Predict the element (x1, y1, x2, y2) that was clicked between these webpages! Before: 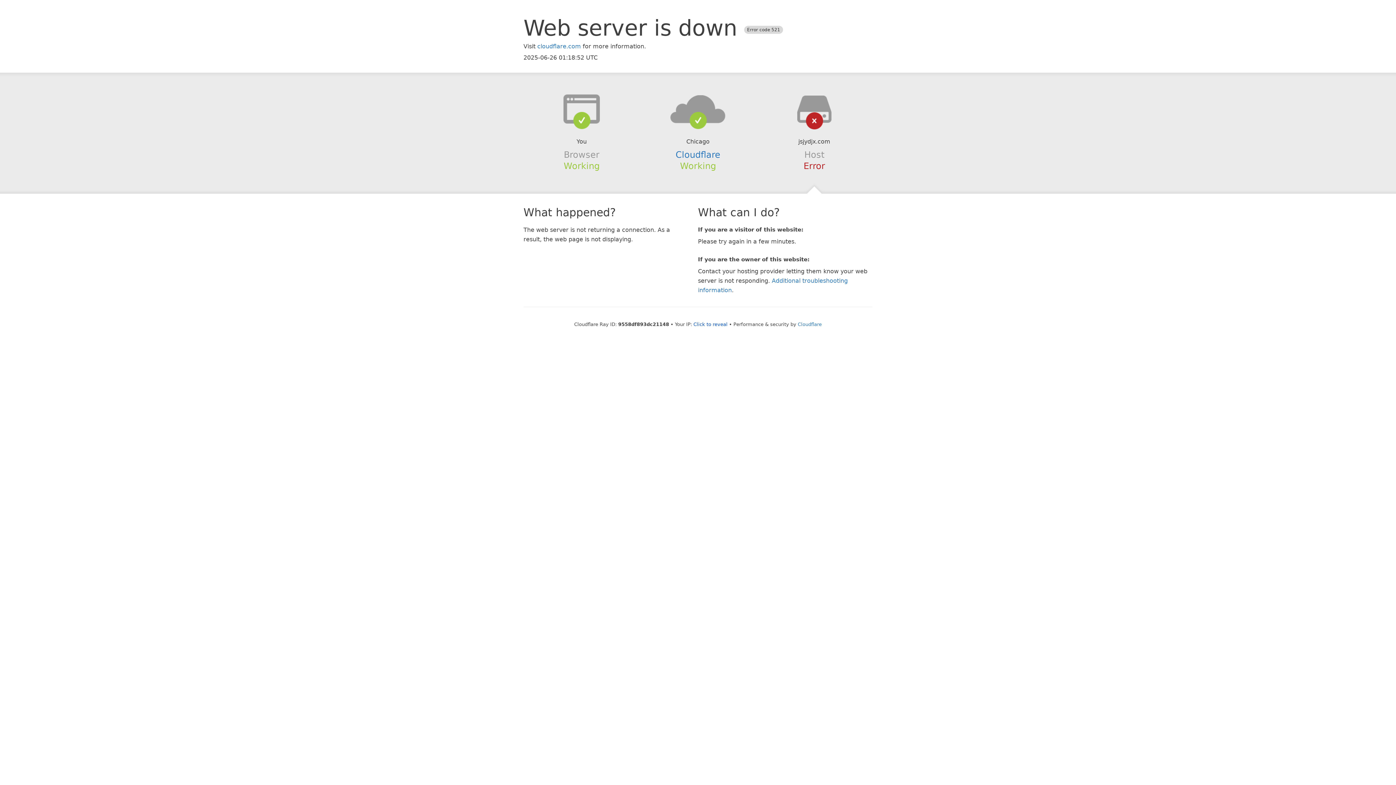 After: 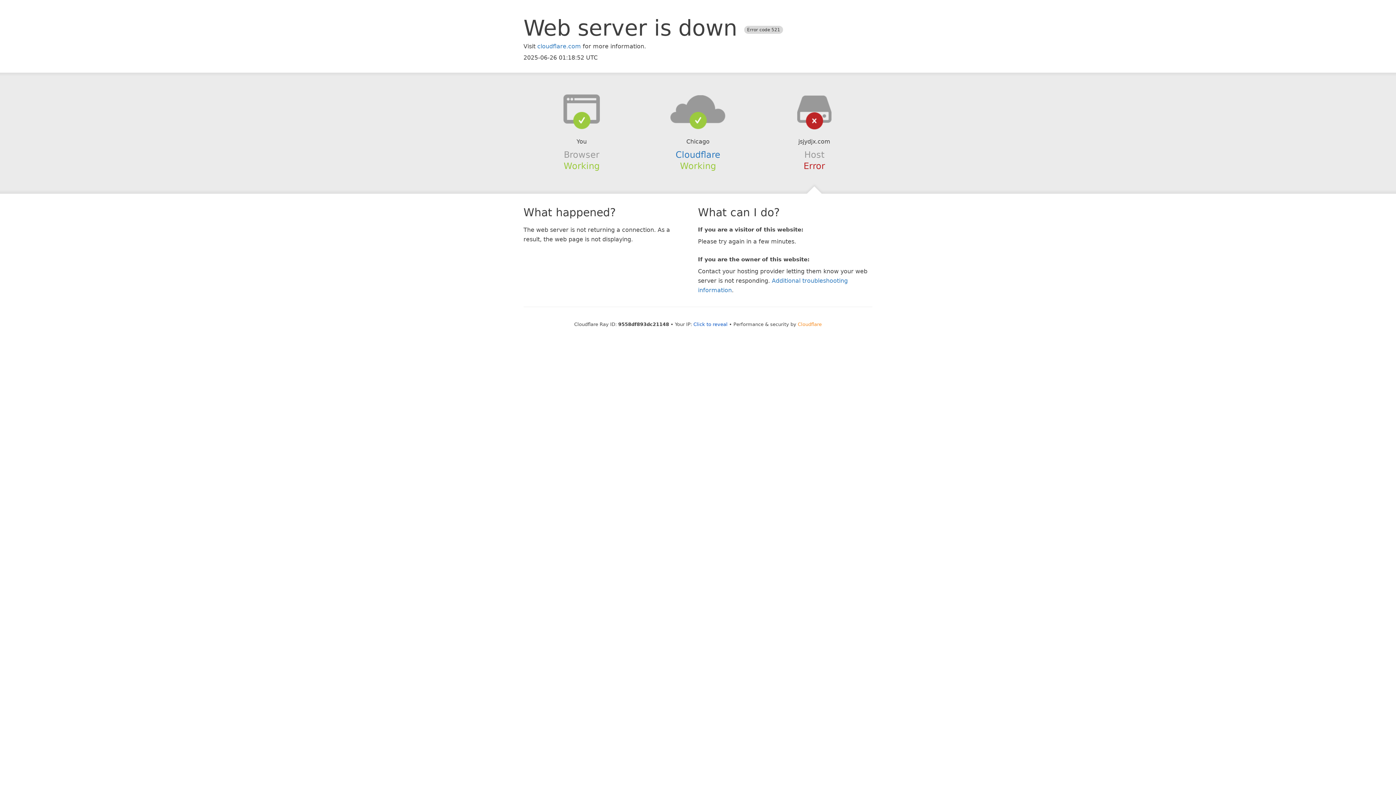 Action: bbox: (798, 321, 822, 327) label: Cloudflare